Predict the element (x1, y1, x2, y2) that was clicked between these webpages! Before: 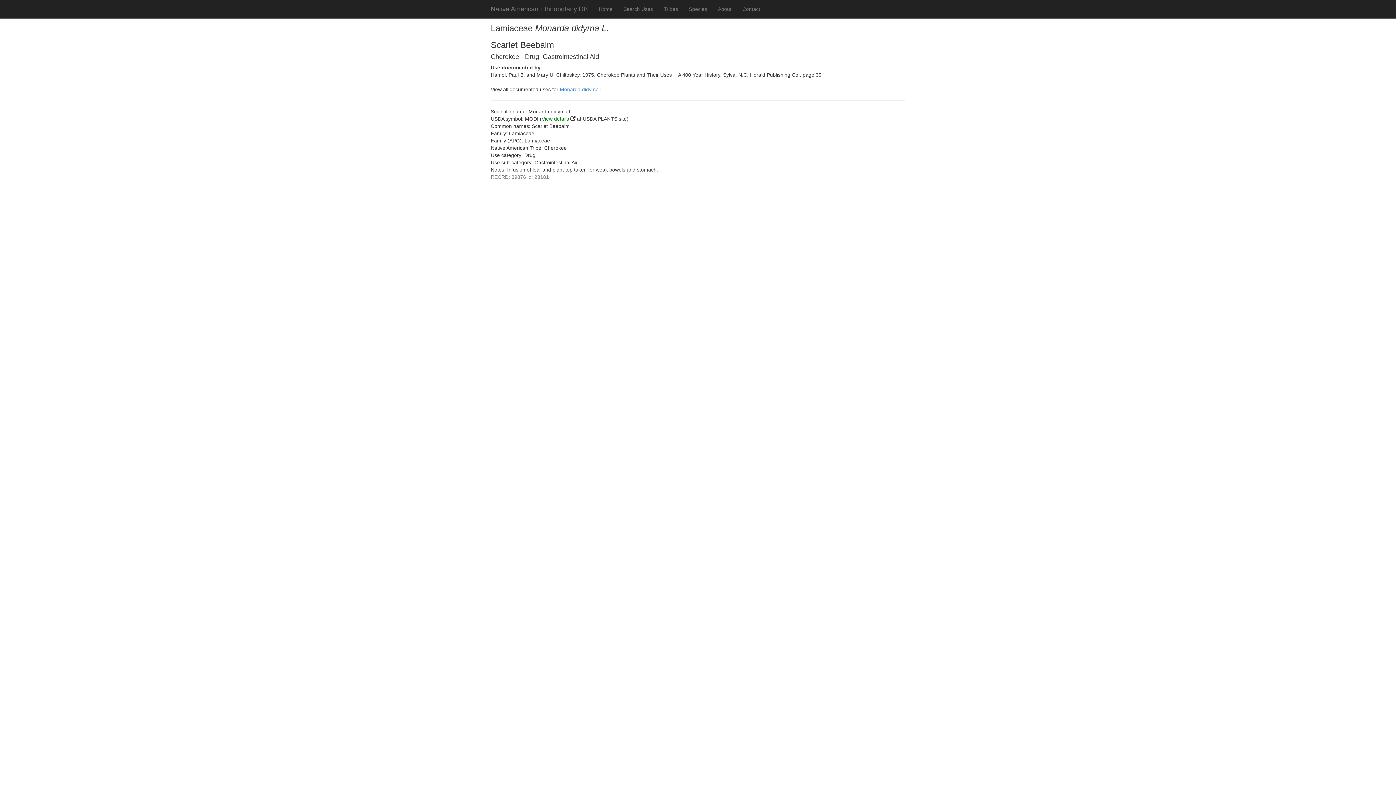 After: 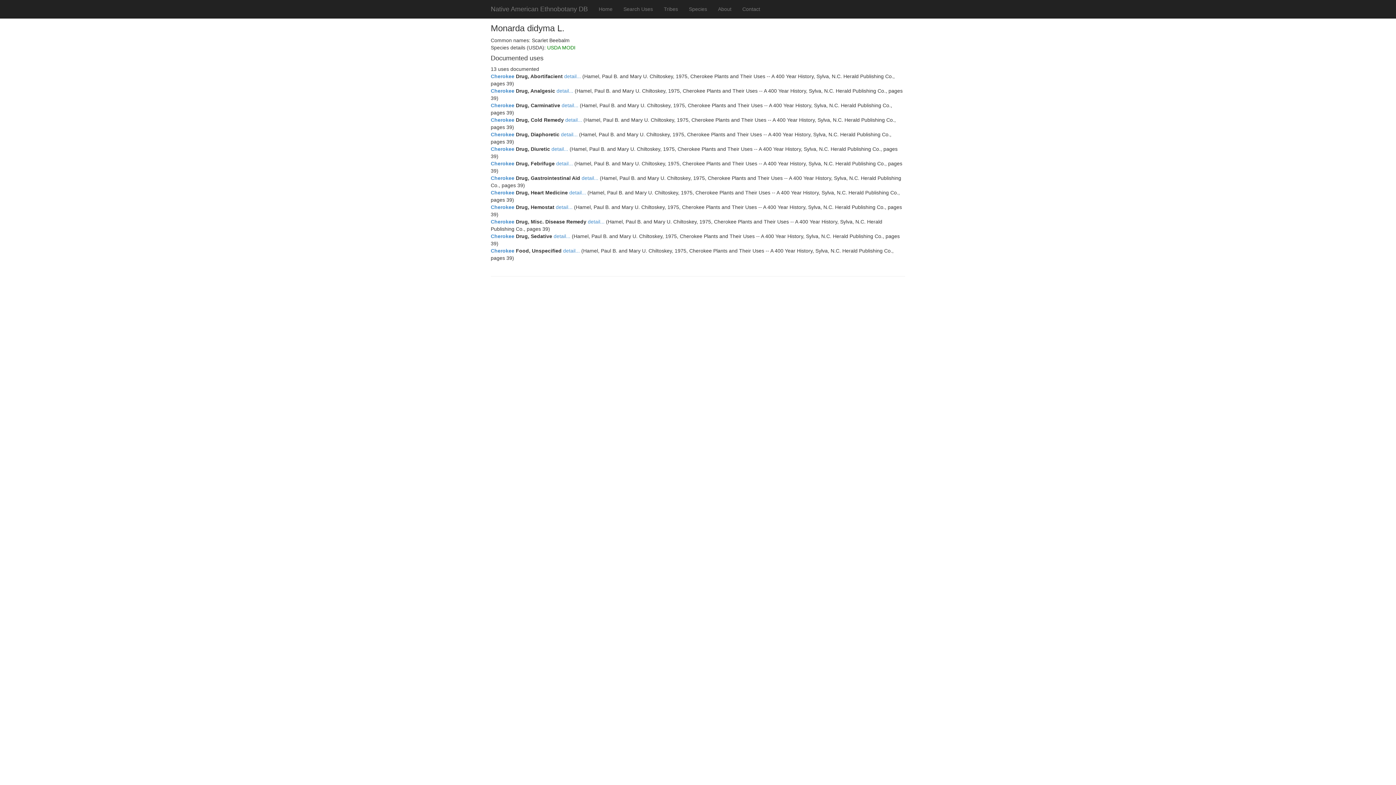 Action: label: Monarda didyma L. bbox: (560, 86, 604, 92)